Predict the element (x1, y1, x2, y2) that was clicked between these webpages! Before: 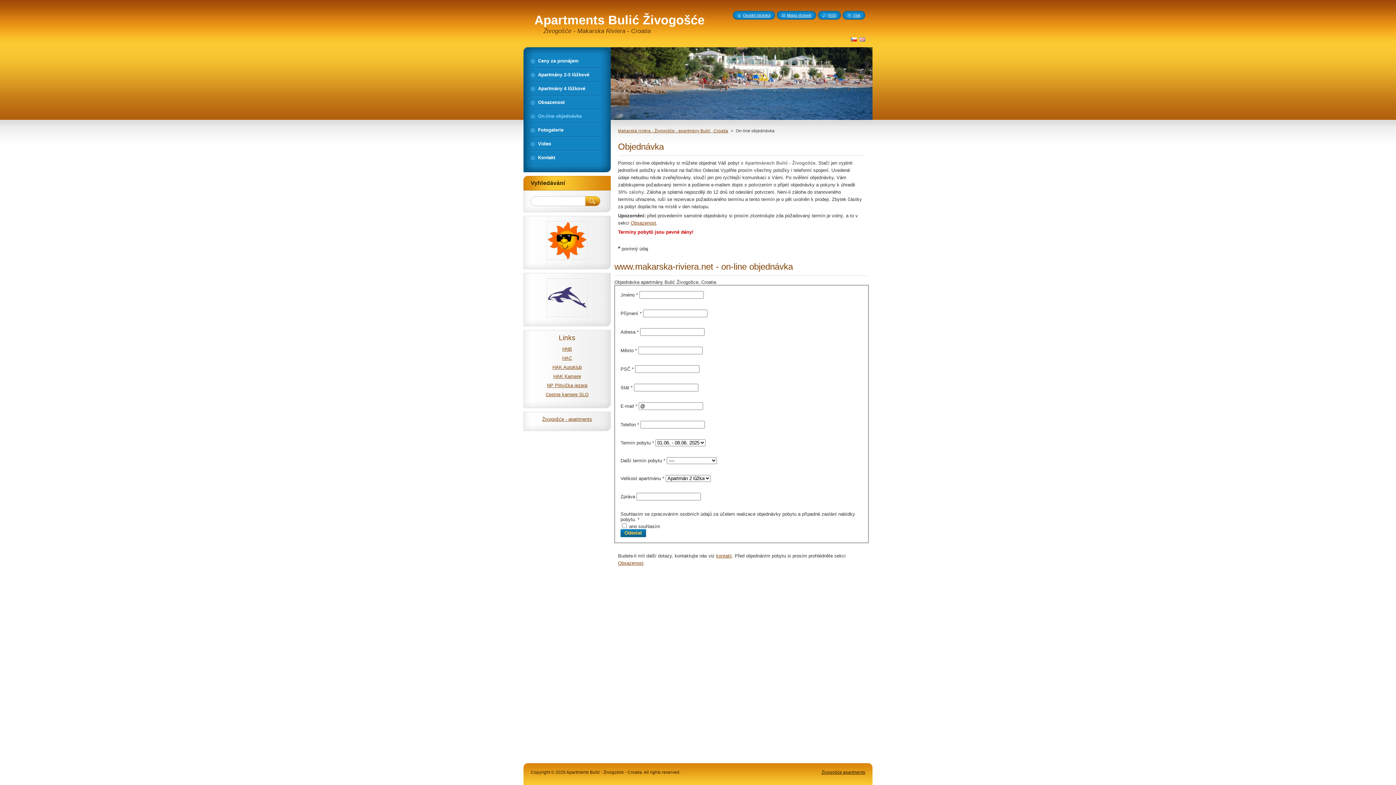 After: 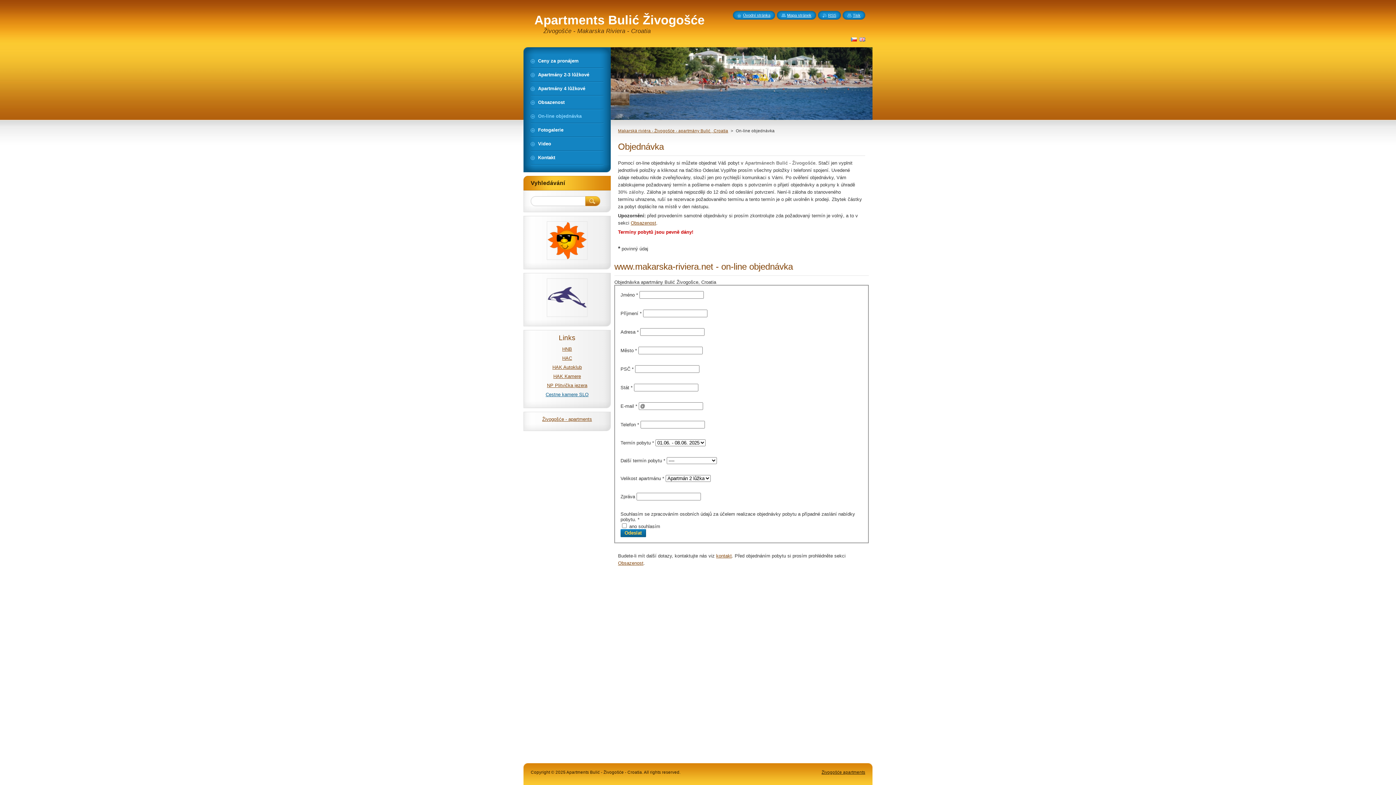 Action: bbox: (545, 392, 588, 397) label: Cestne kamere SLO